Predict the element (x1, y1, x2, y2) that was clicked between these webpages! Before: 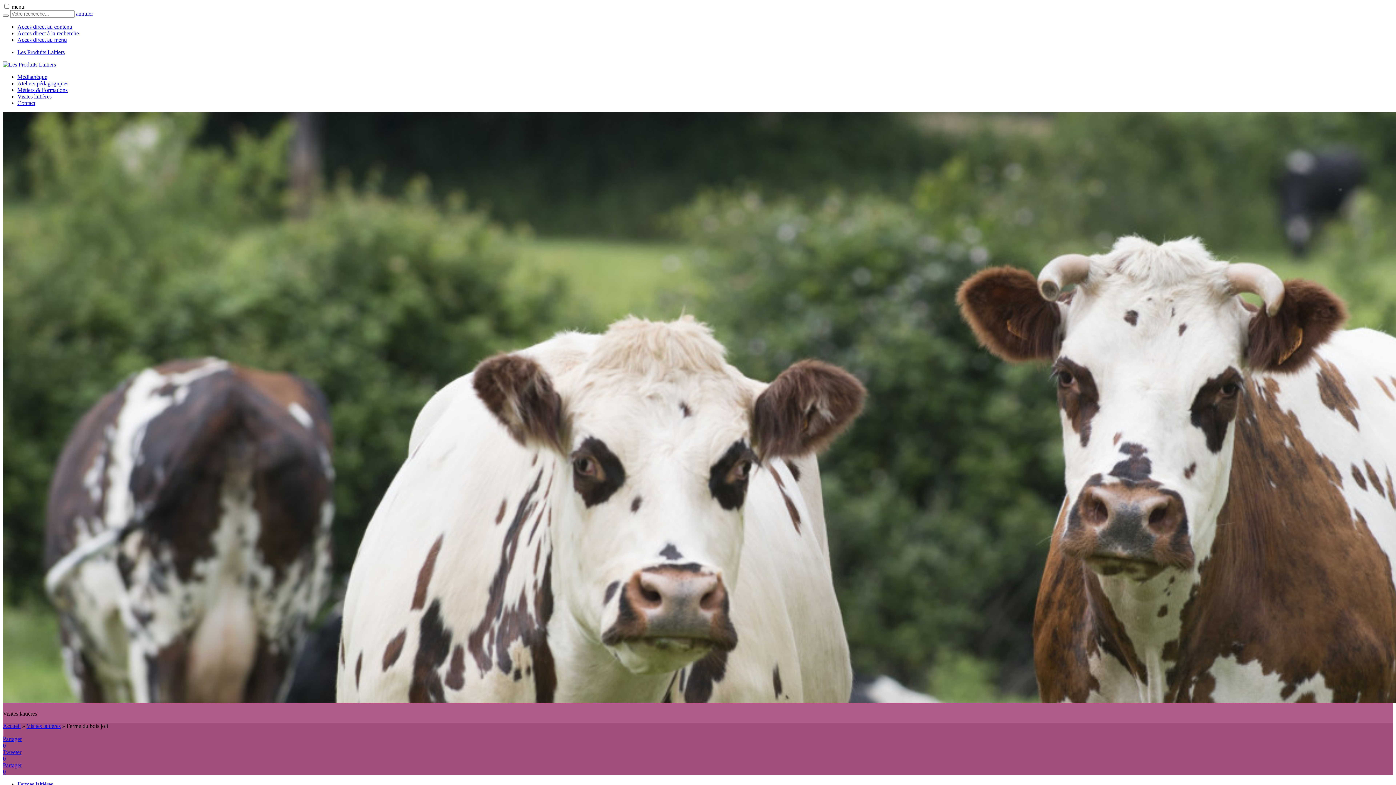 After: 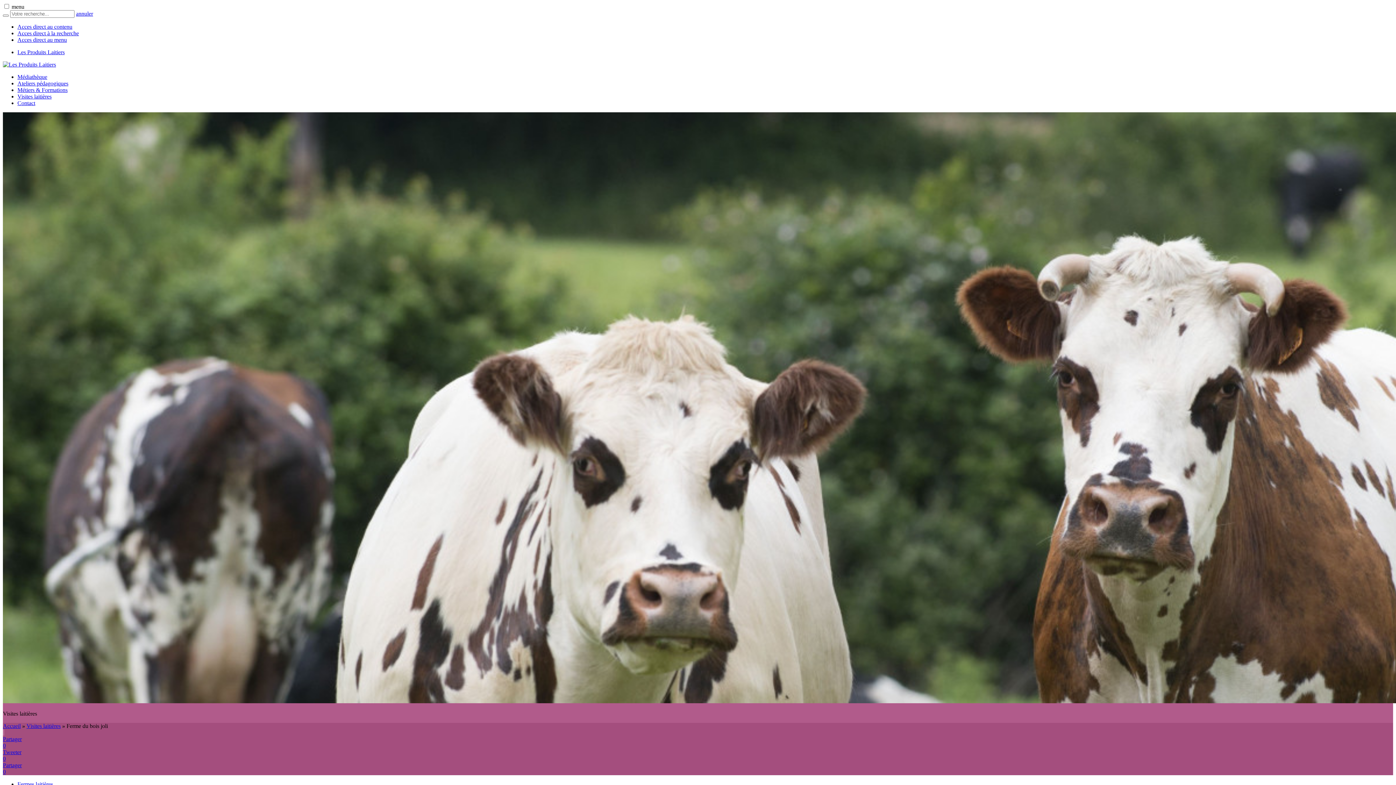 Action: bbox: (17, 30, 78, 36) label: Acces direct à la recherche